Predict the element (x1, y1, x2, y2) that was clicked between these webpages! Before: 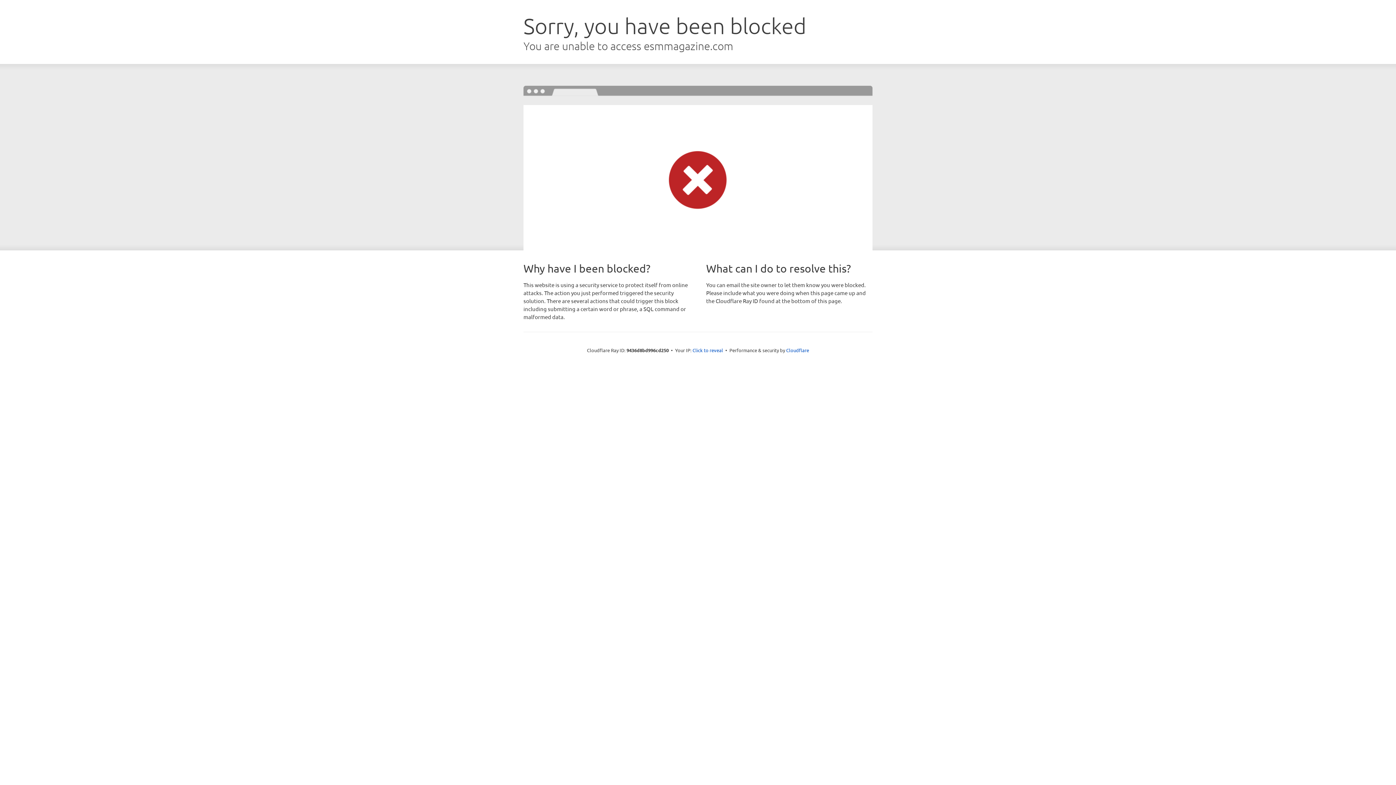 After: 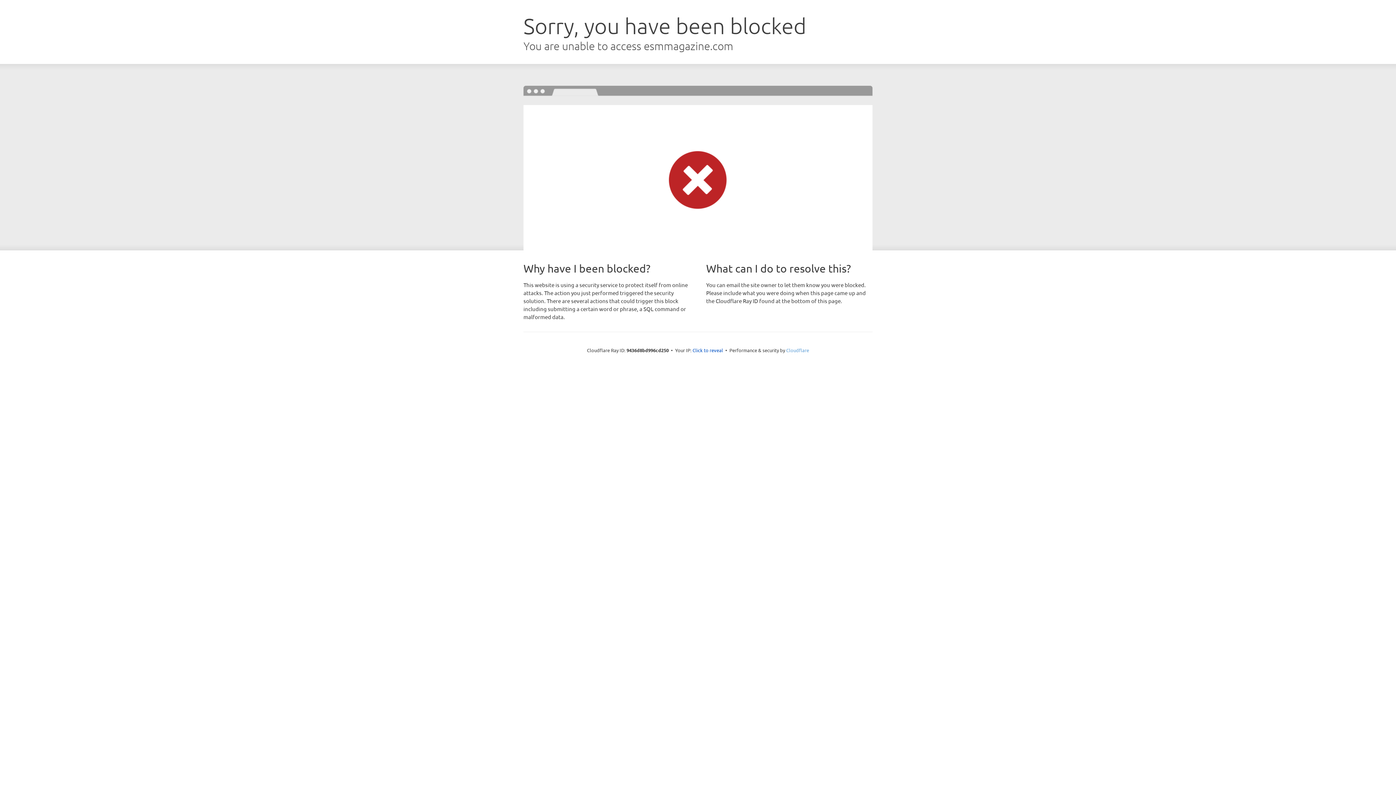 Action: label: Cloudflare bbox: (786, 347, 809, 353)